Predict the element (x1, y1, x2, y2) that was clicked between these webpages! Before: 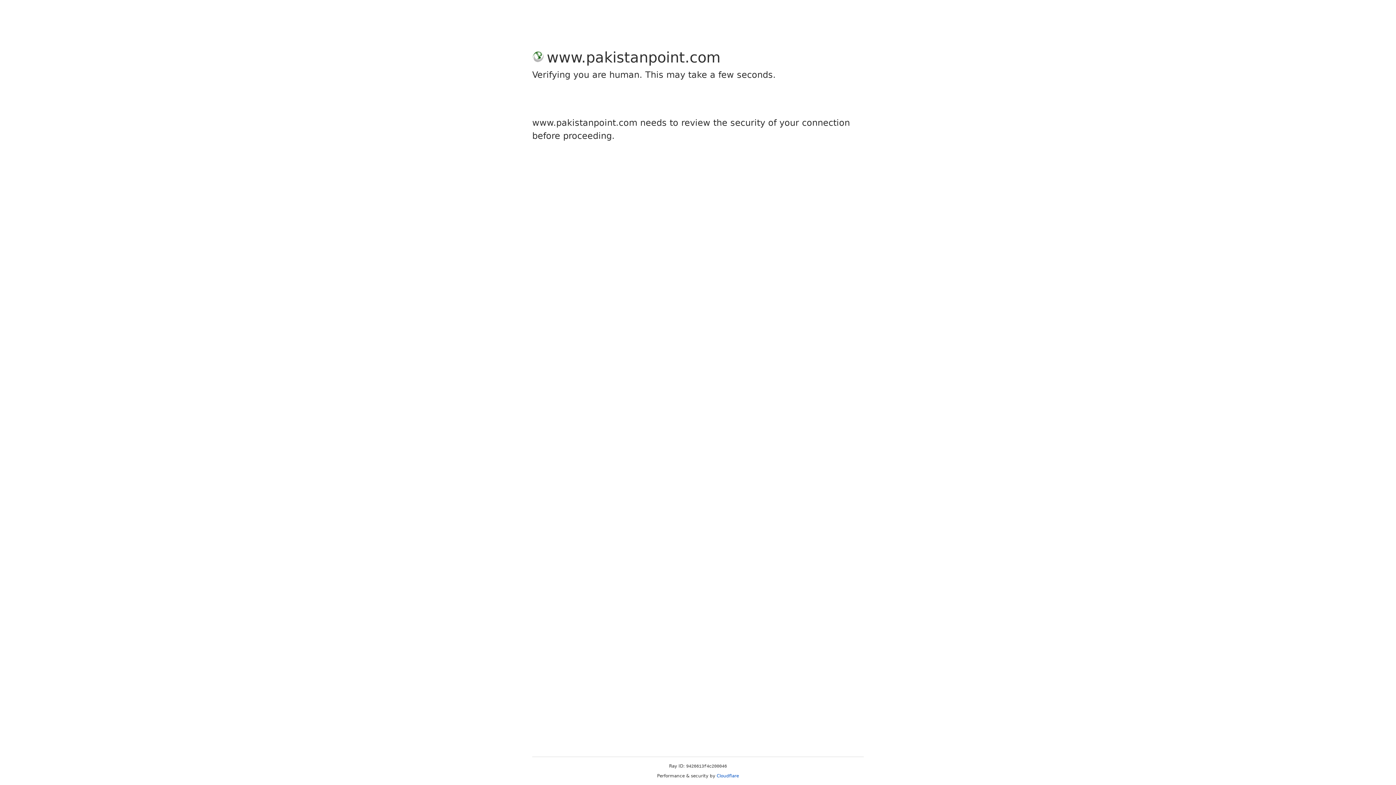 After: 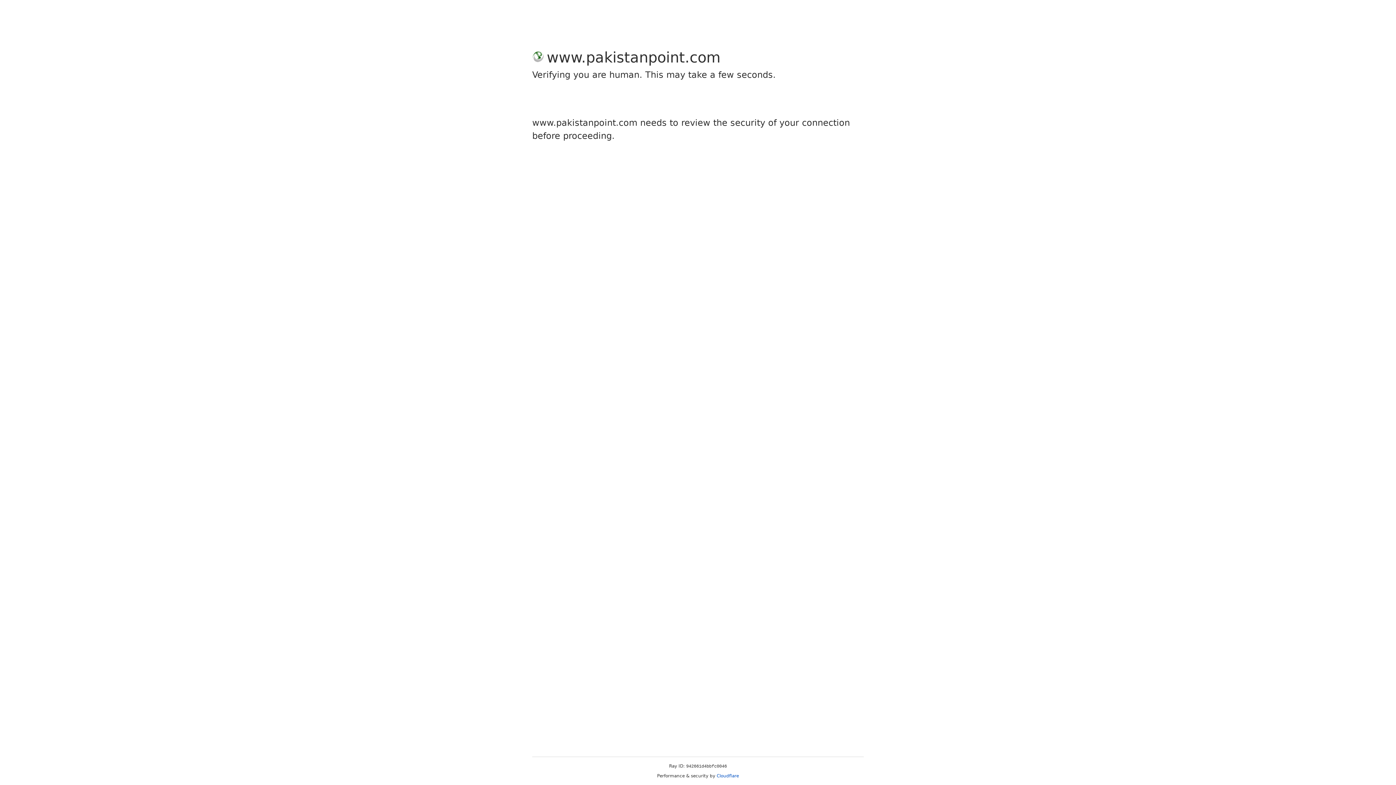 Action: bbox: (716, 773, 739, 778) label: Cloudflare